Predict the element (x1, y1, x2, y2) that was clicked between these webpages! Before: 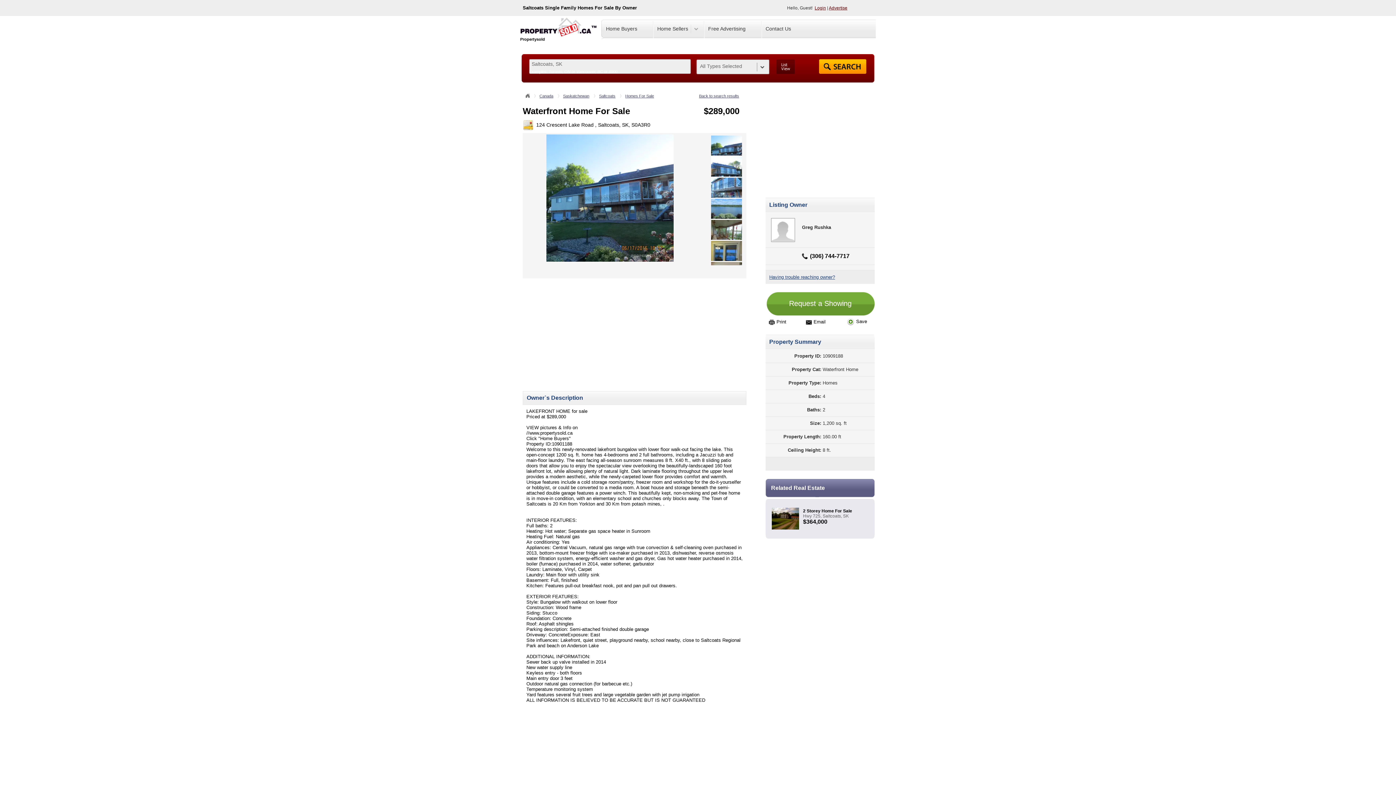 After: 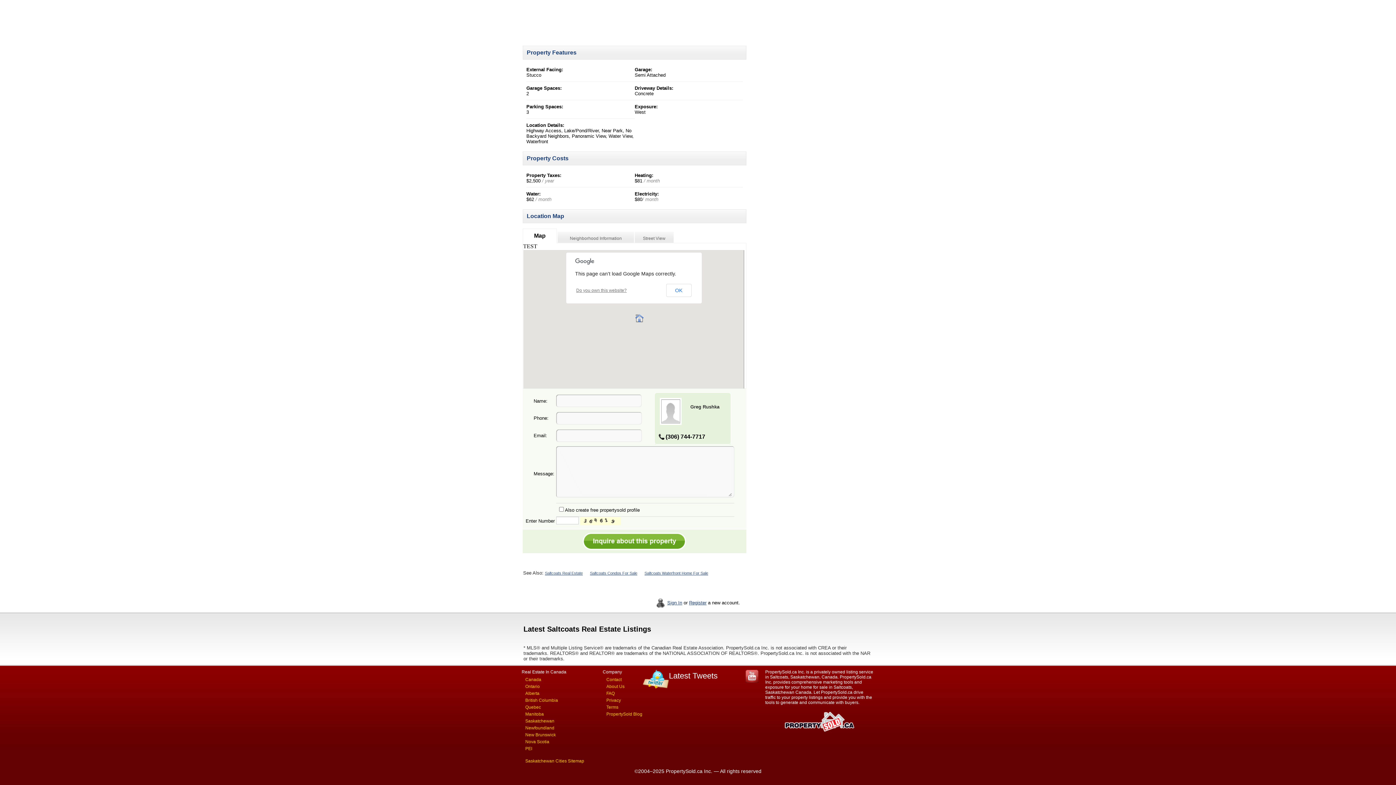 Action: bbox: (522, 122, 536, 127)